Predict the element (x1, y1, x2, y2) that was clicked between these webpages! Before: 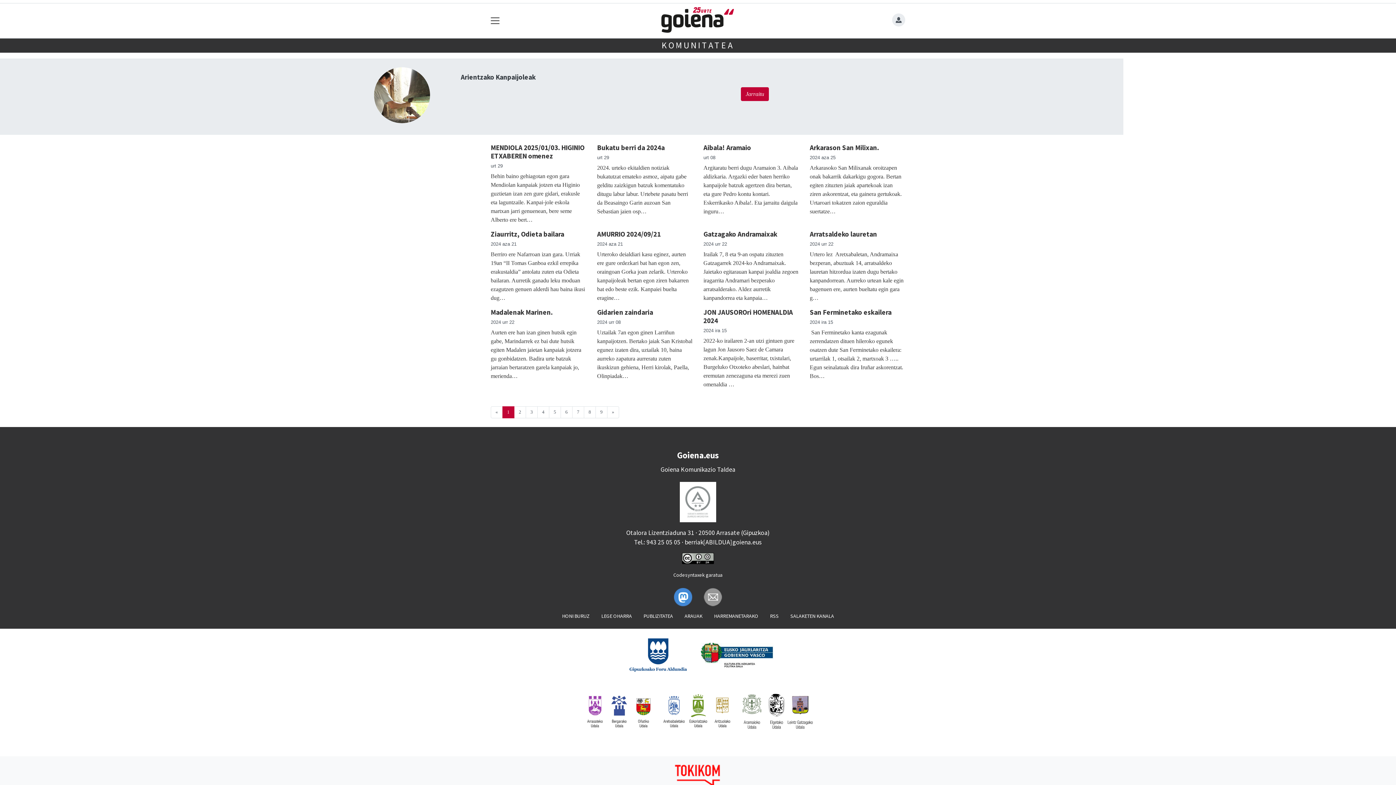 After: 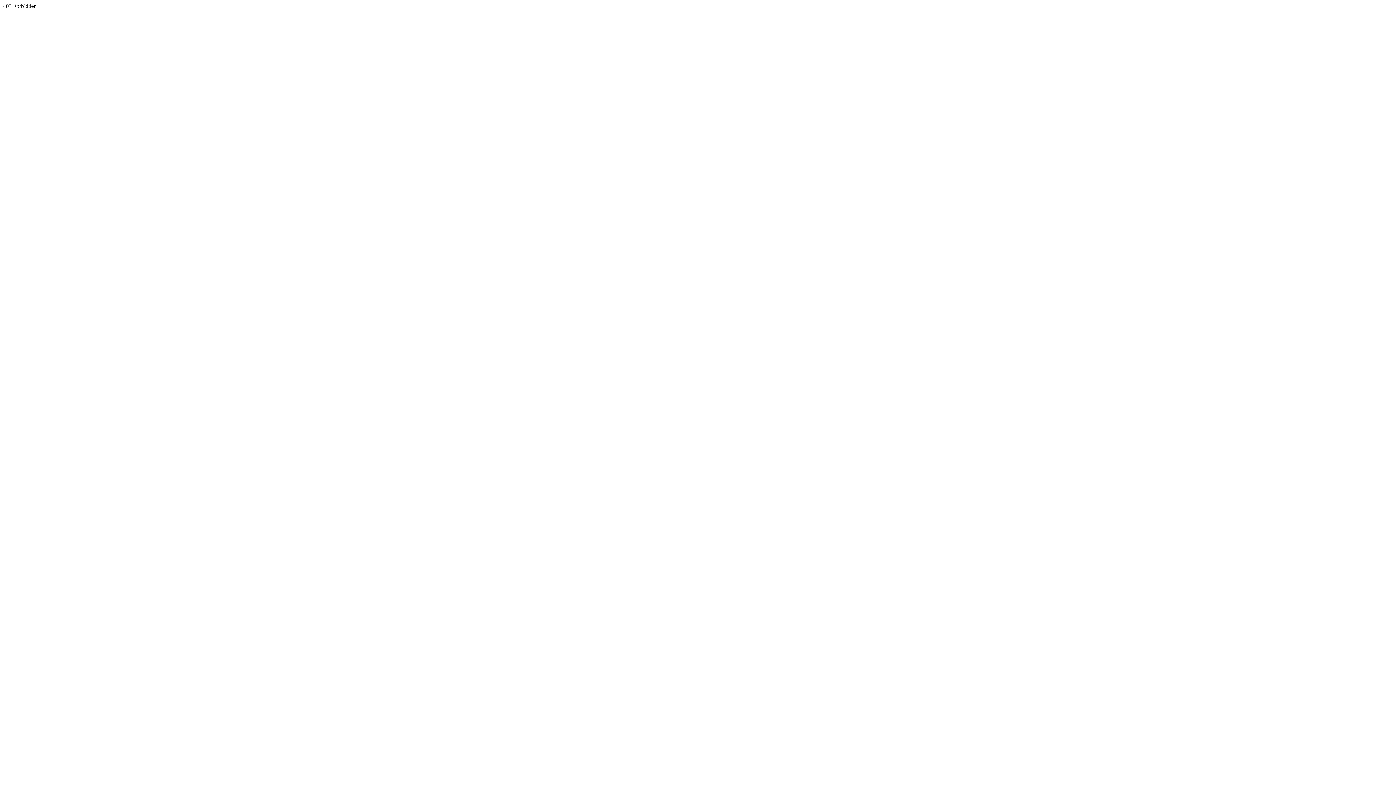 Action: bbox: (673, 772, 722, 778)